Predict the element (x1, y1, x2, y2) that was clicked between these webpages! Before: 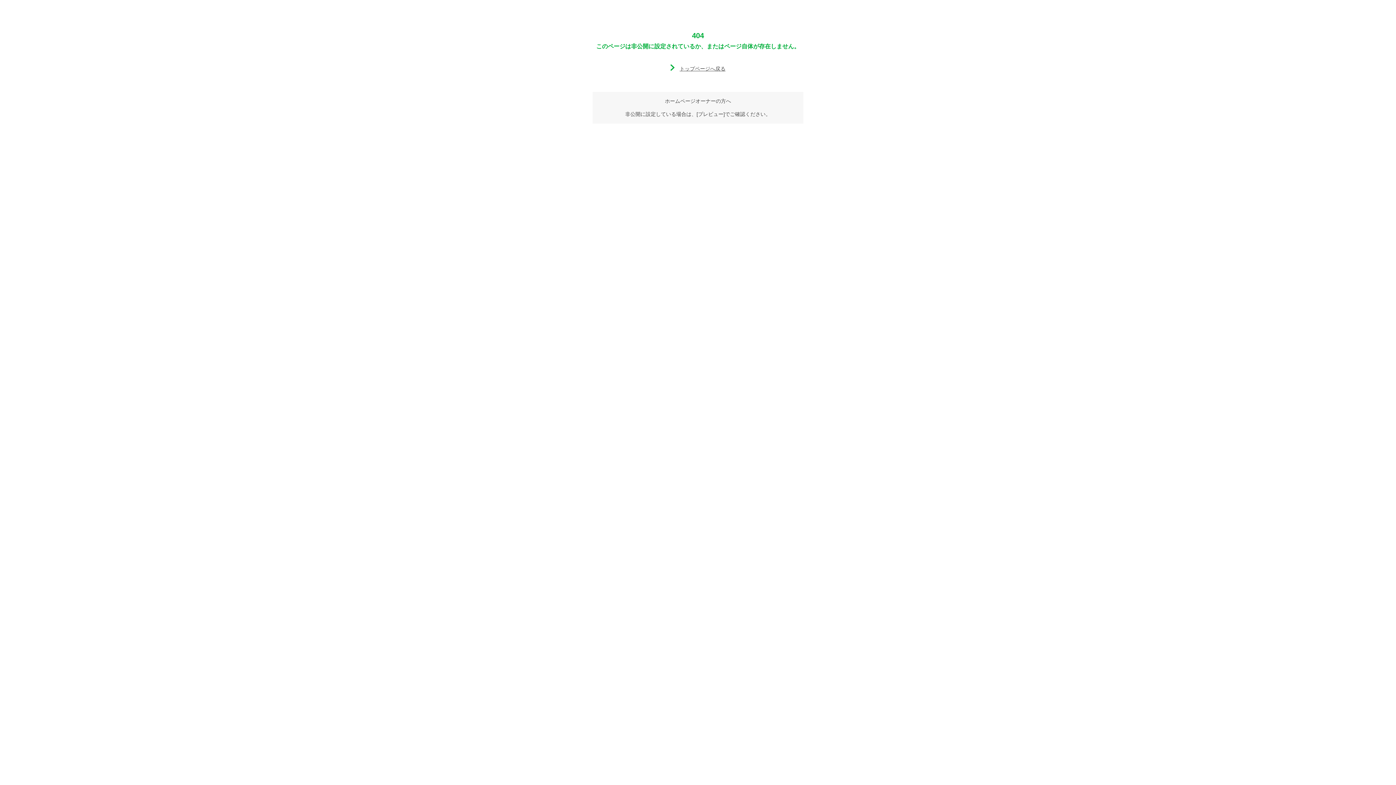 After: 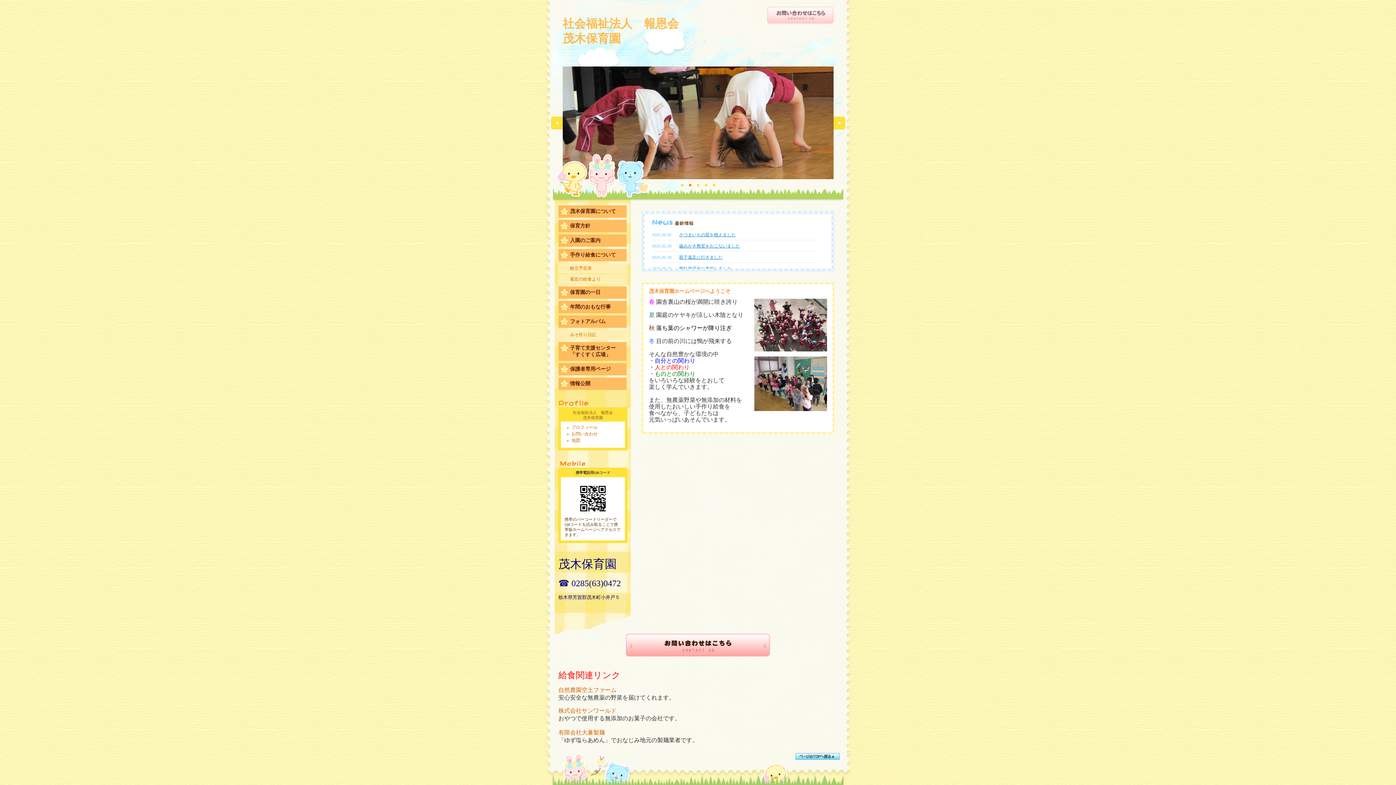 Action: bbox: (670, 65, 725, 71) label: トップページへ戻る